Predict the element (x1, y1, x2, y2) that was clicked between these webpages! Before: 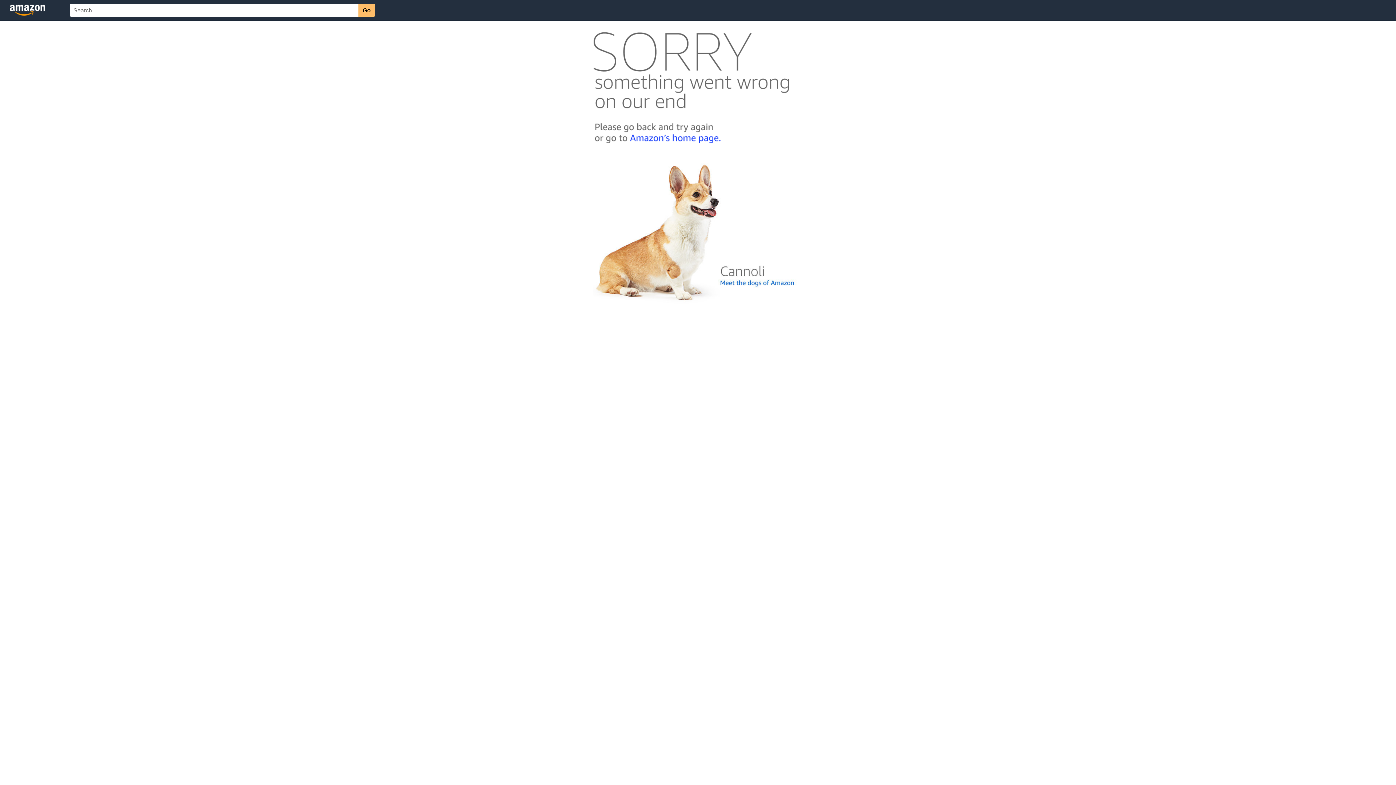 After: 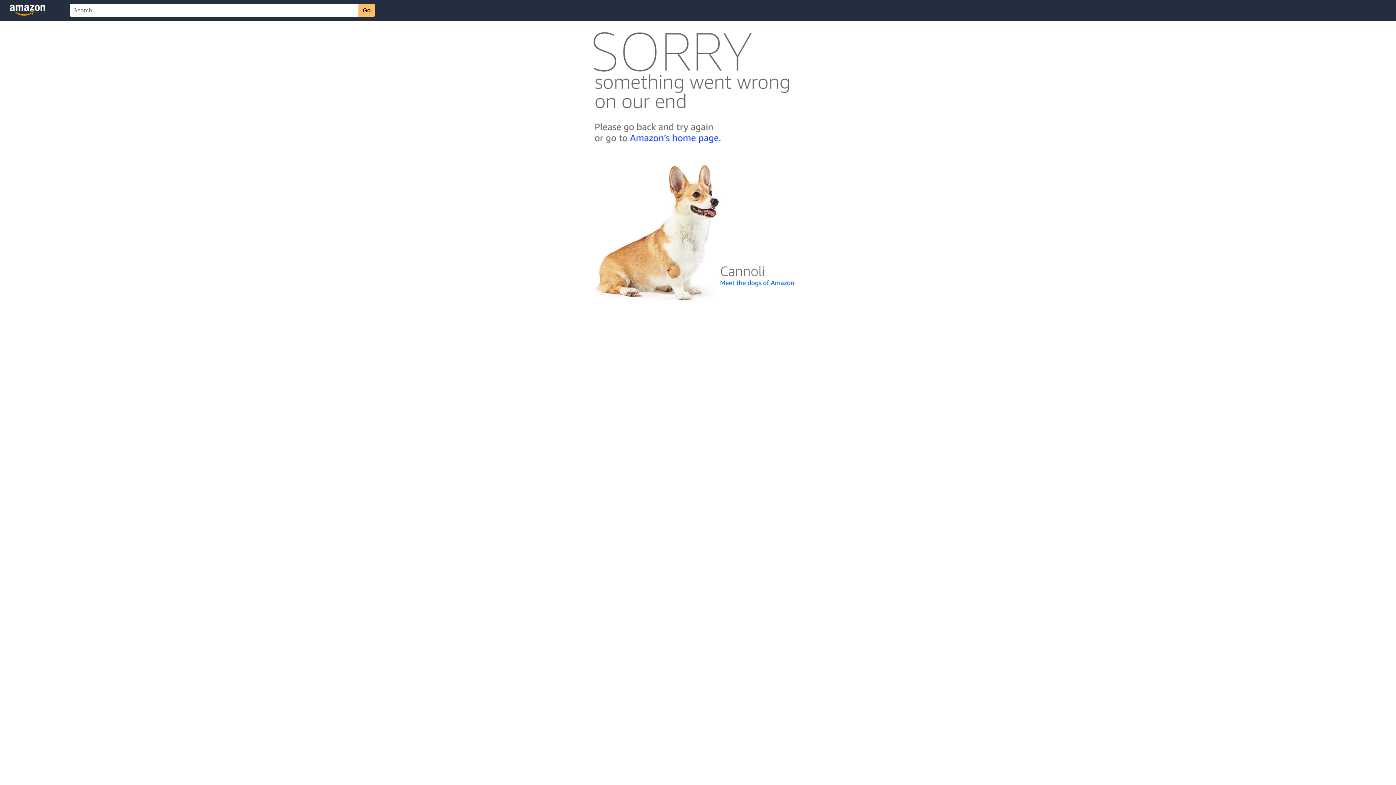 Action: bbox: (592, 300, 803, 306)